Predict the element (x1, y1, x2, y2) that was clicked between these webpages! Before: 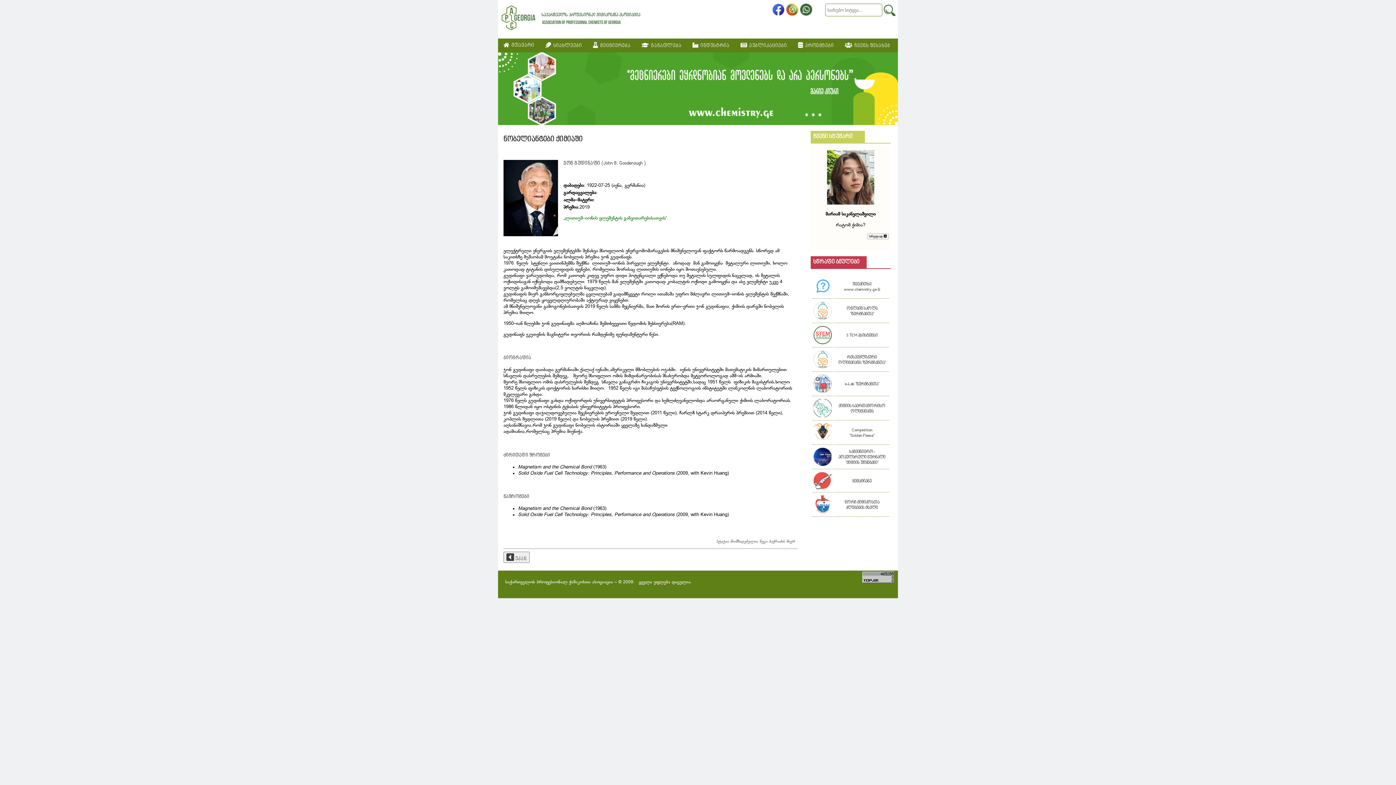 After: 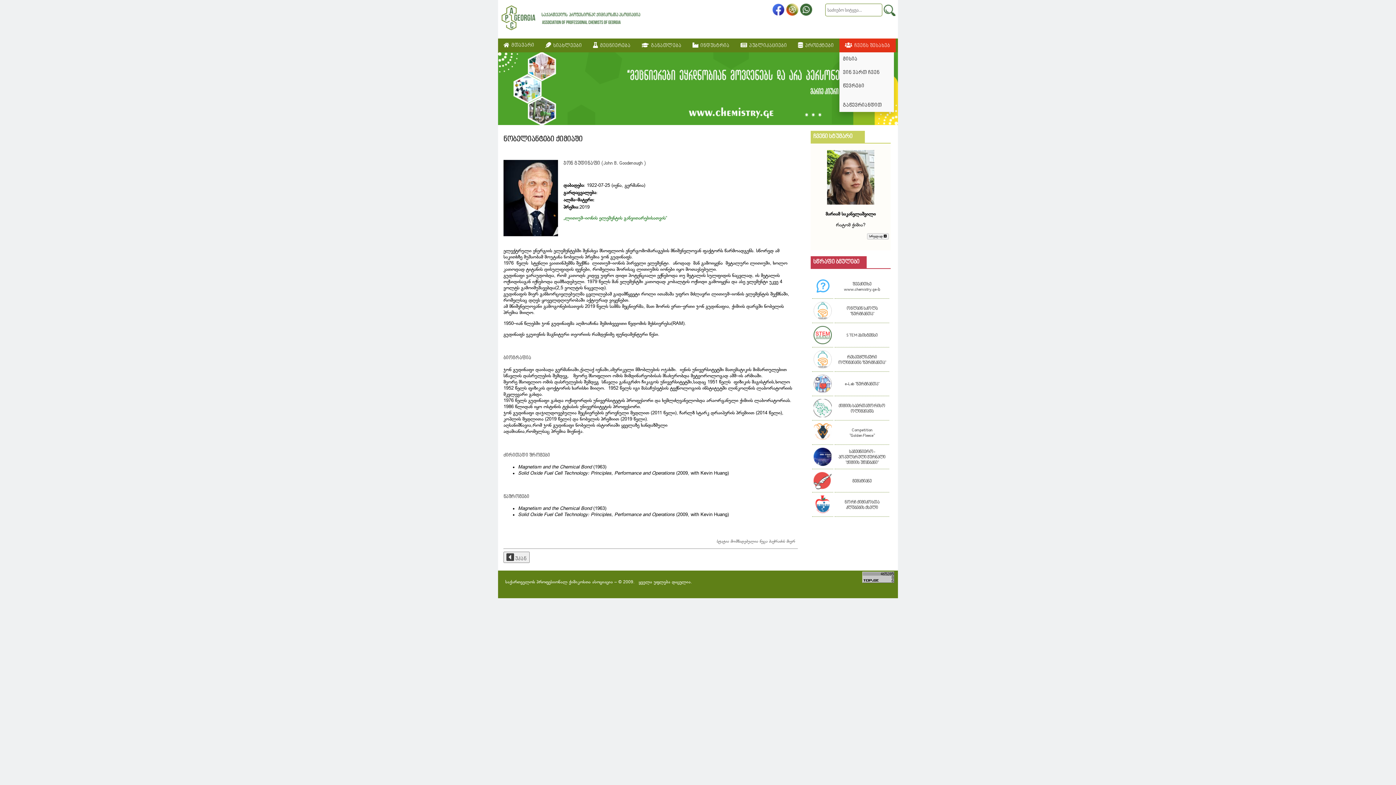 Action: bbox: (839, 38, 896, 52) label:   ჩვენს შესახებ